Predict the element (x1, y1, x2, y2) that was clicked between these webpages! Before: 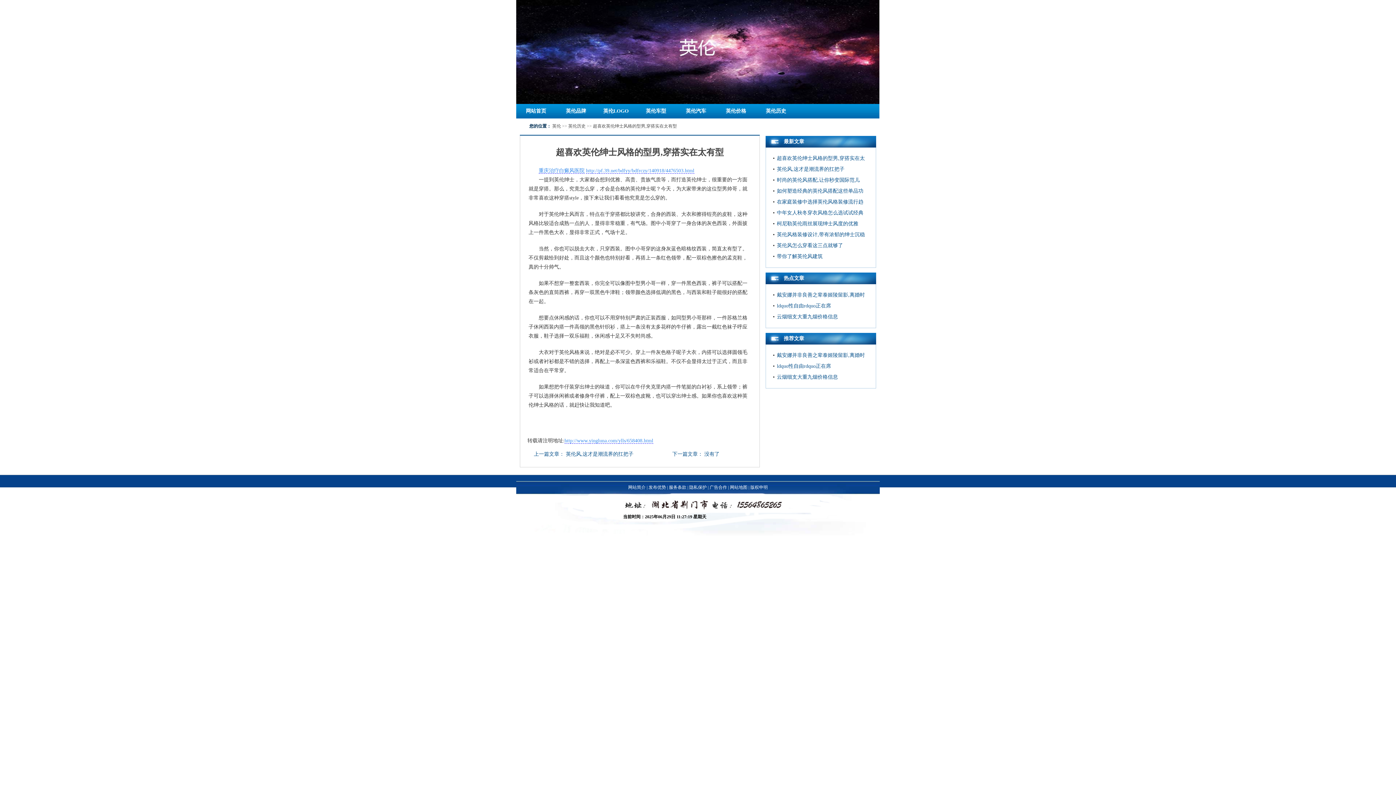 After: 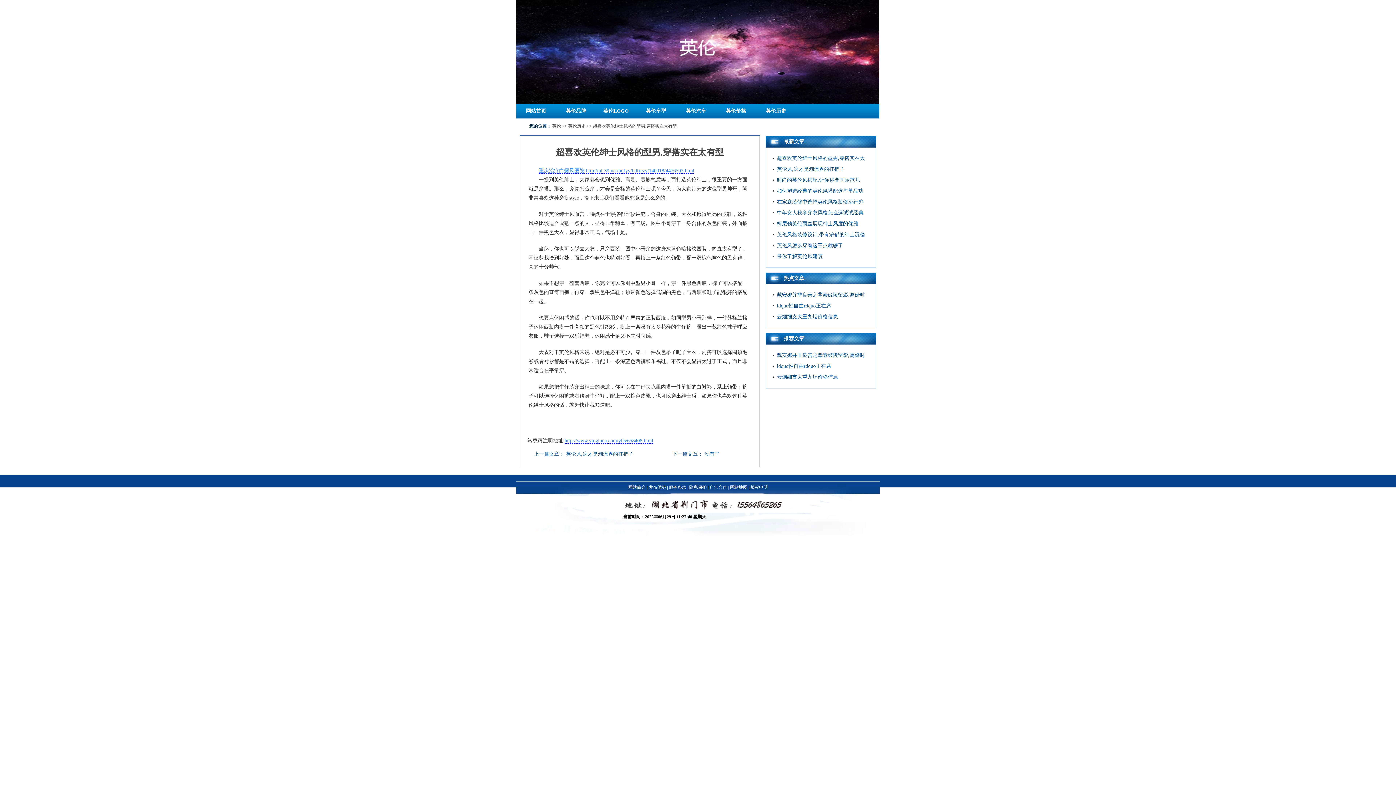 Action: label: 英伦汽车 bbox: (676, 104, 716, 118)